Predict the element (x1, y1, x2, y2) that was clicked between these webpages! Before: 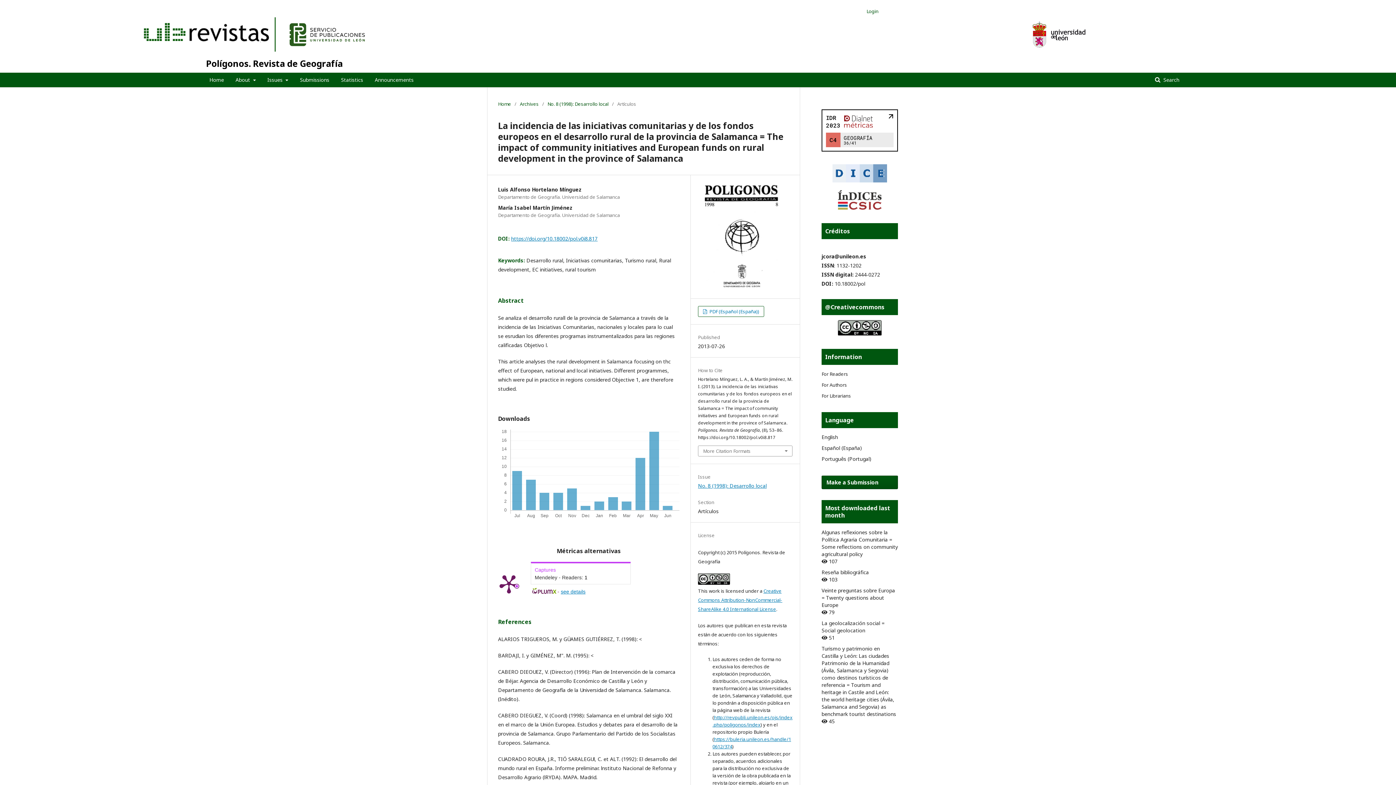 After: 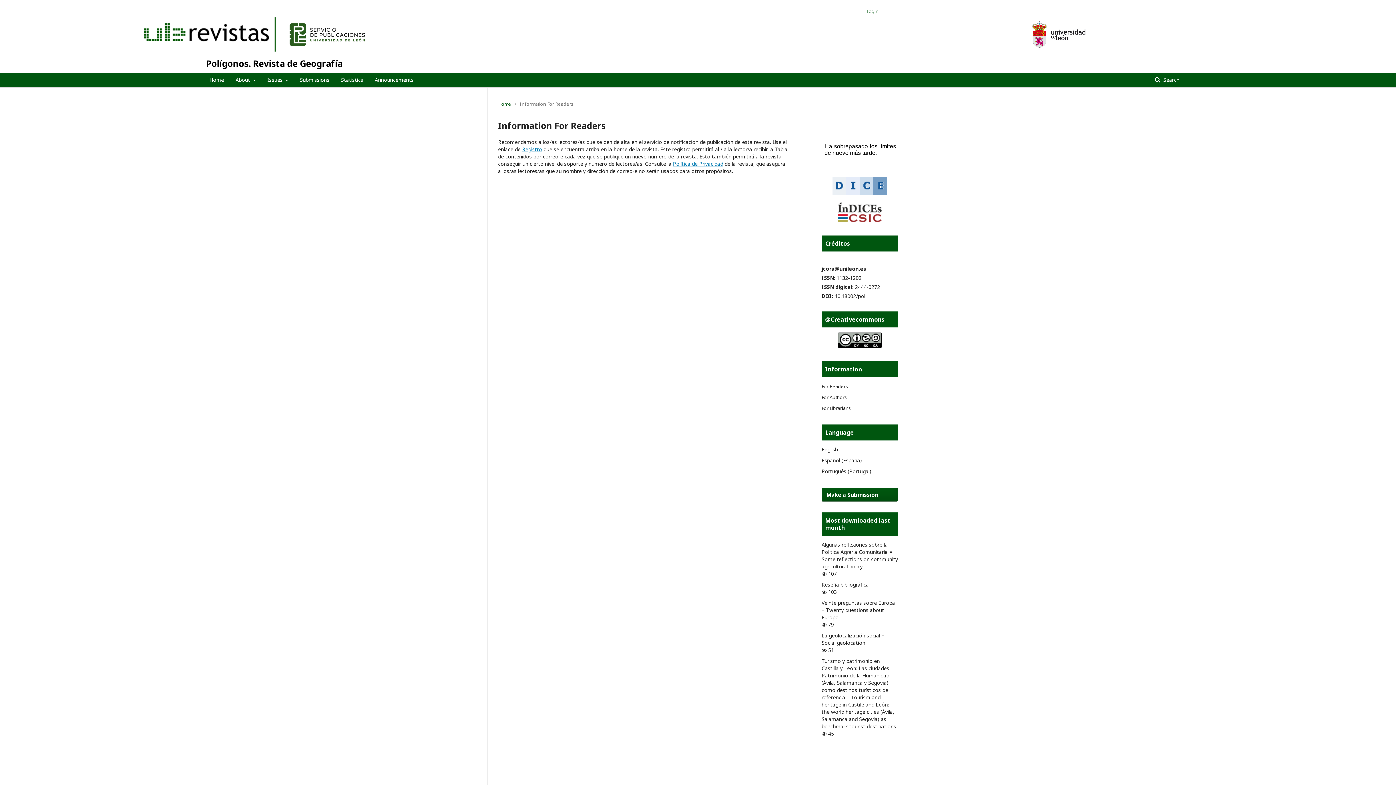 Action: bbox: (821, 370, 848, 377) label: For Readers